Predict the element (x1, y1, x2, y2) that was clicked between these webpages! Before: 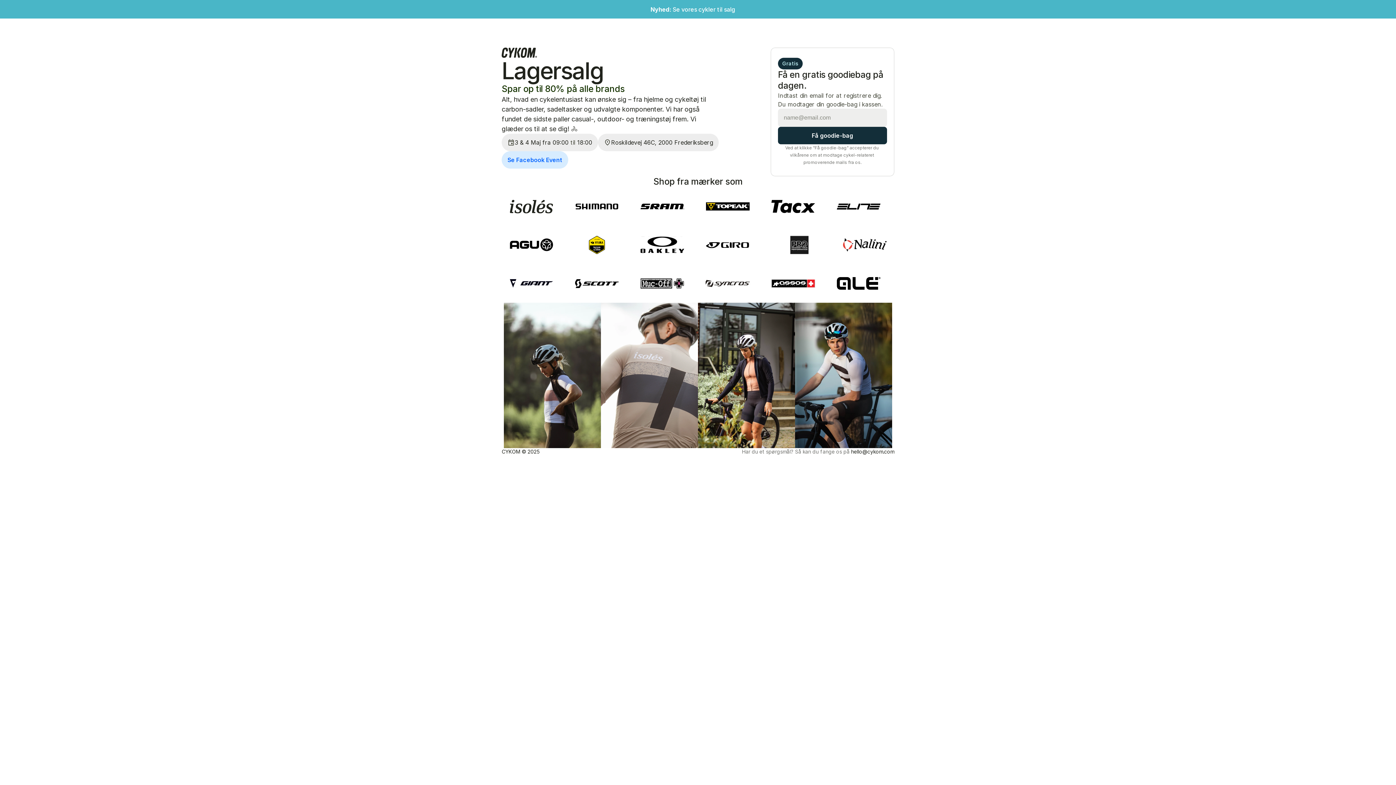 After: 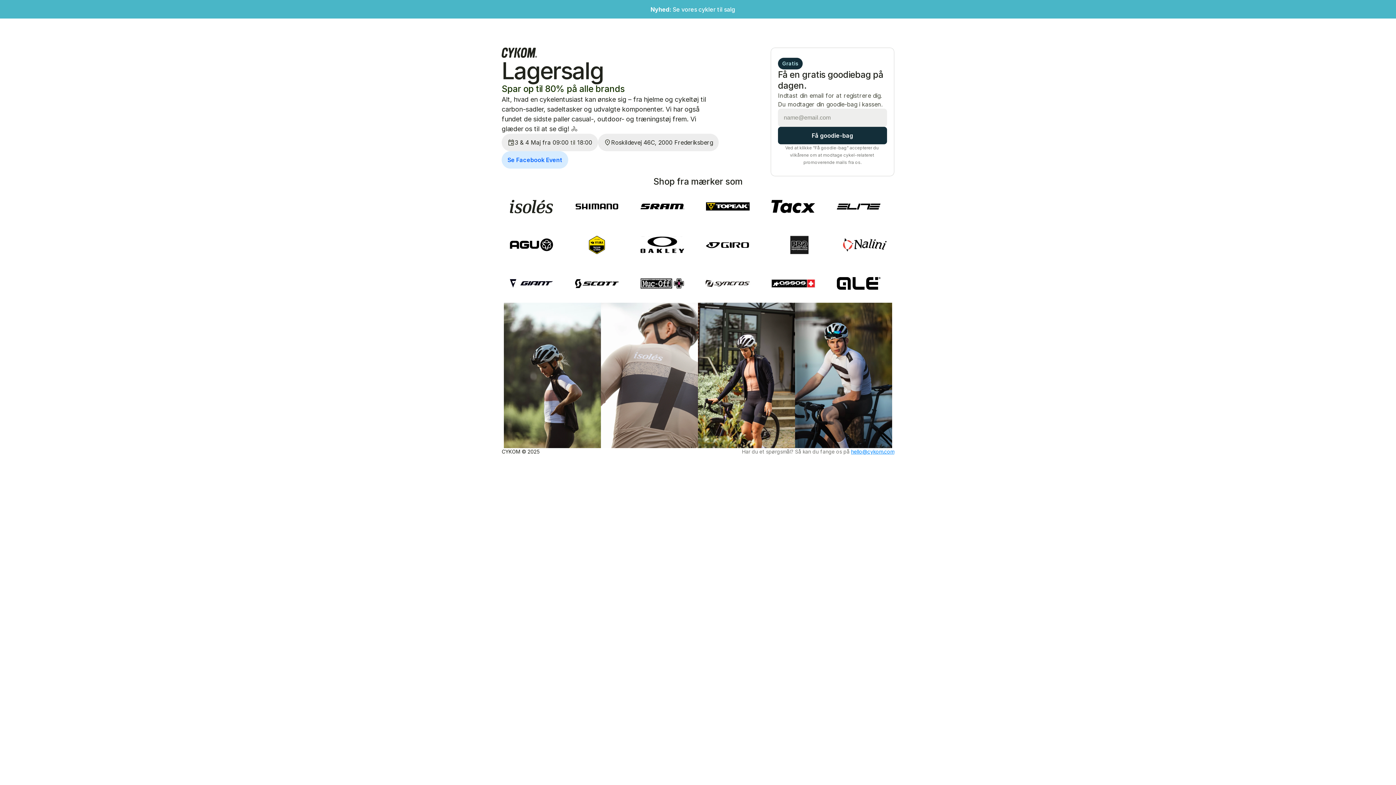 Action: bbox: (851, 448, 894, 454) label: hello@cykom.com